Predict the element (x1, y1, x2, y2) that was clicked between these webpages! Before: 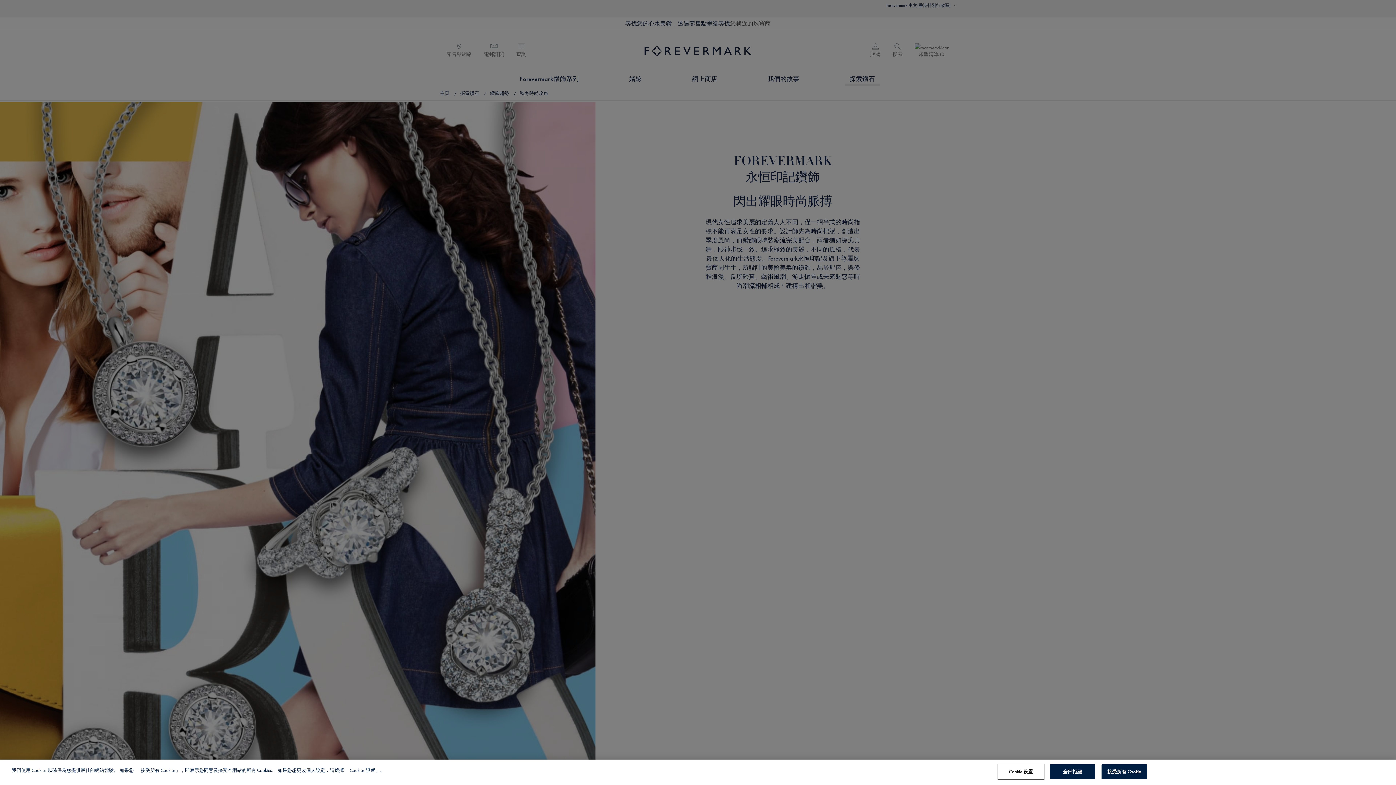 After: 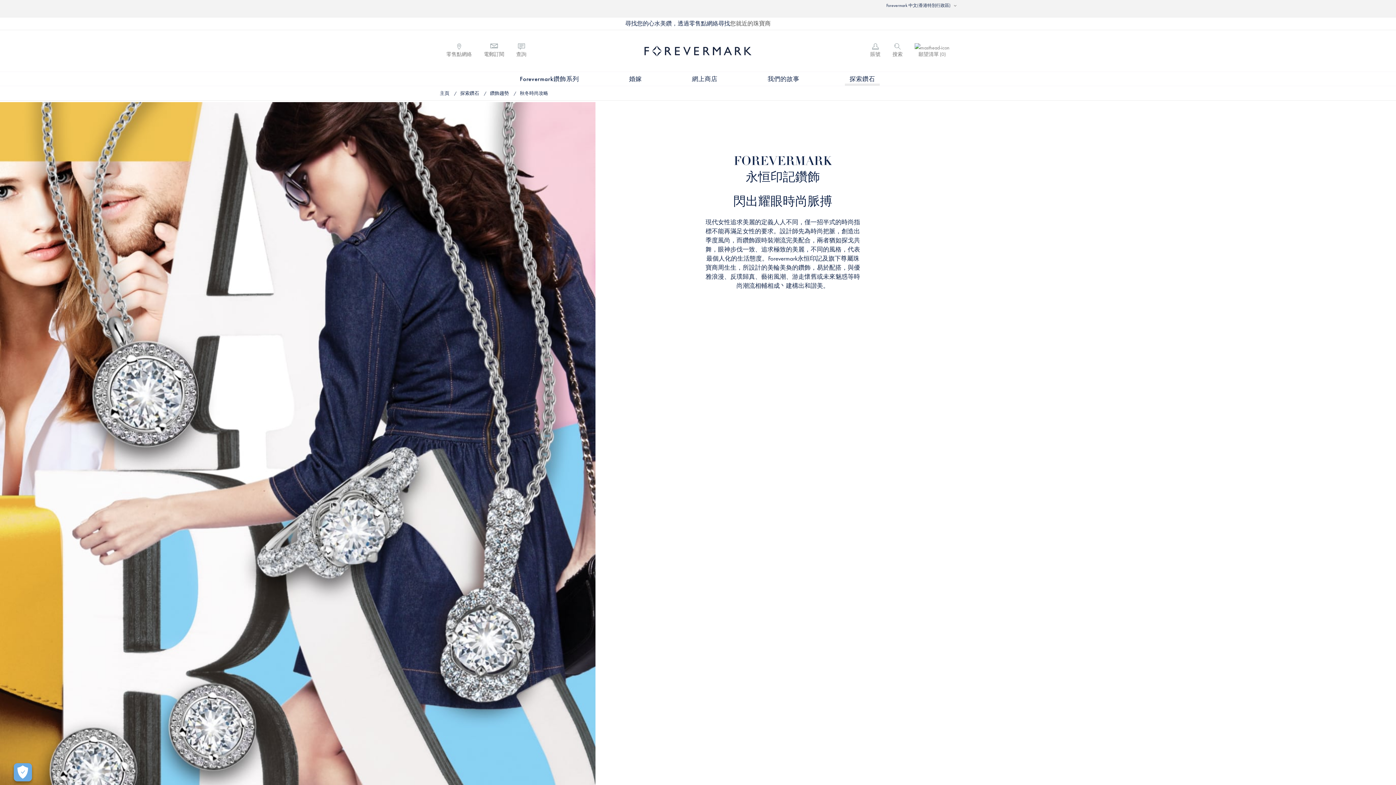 Action: bbox: (1050, 764, 1095, 779) label: 全部拒絕